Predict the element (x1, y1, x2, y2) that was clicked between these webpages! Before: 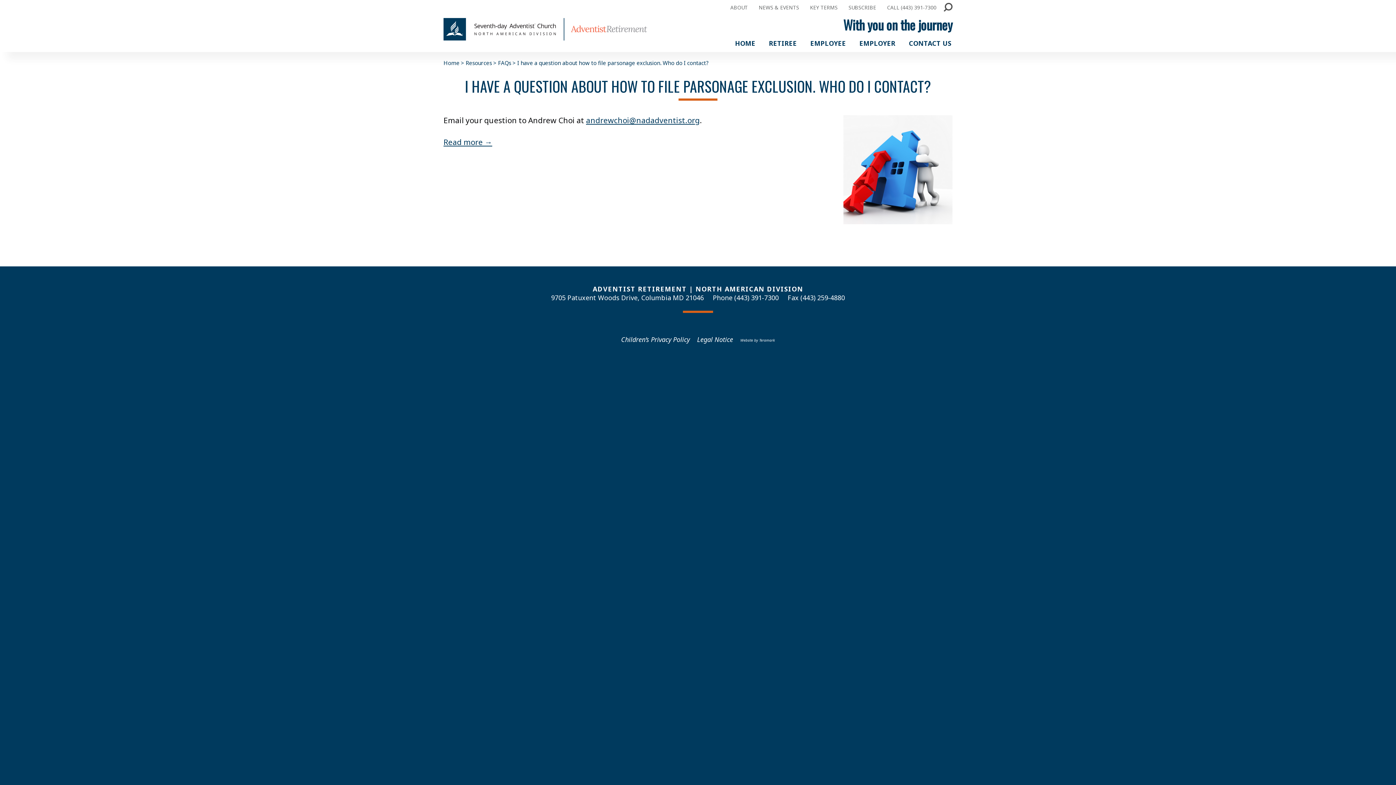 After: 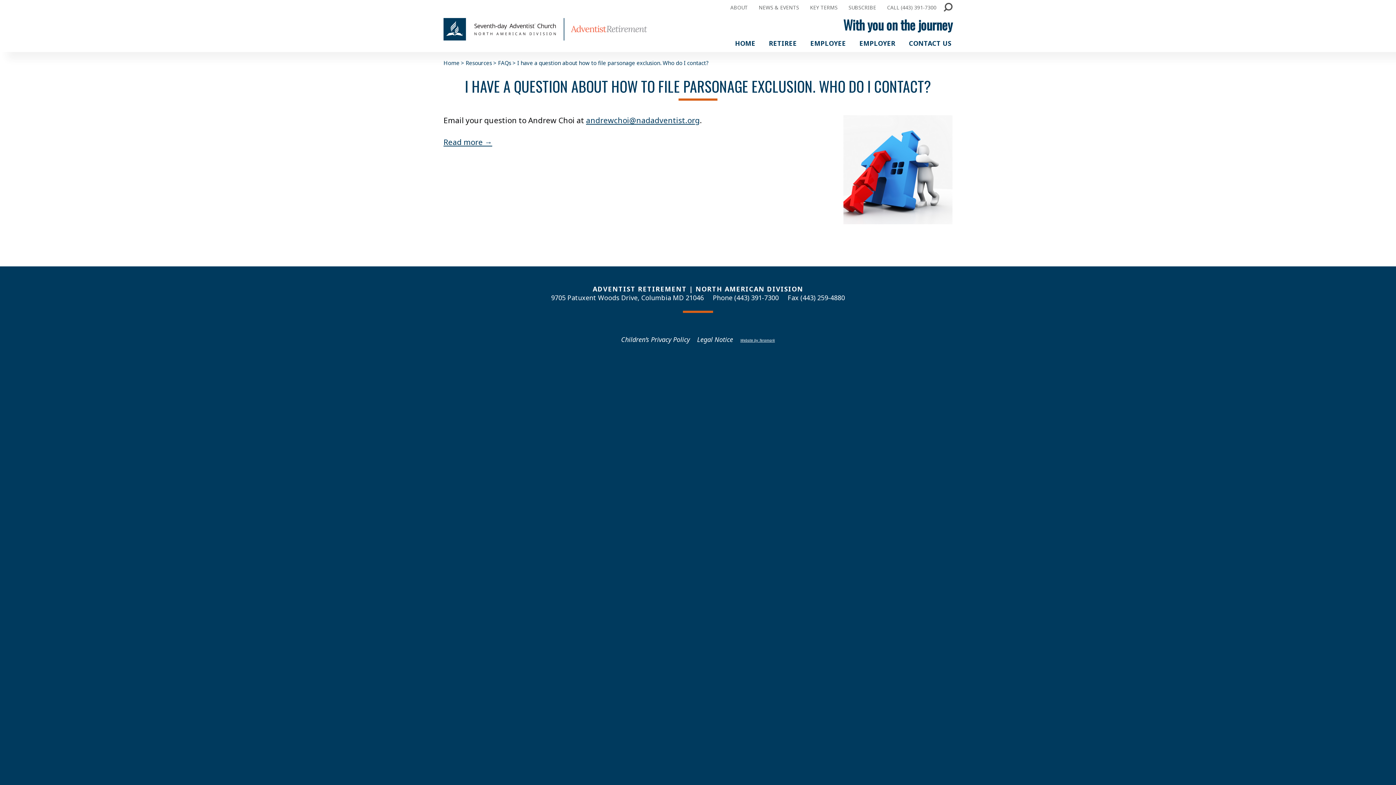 Action: label: Website by Teramark bbox: (740, 337, 775, 342)